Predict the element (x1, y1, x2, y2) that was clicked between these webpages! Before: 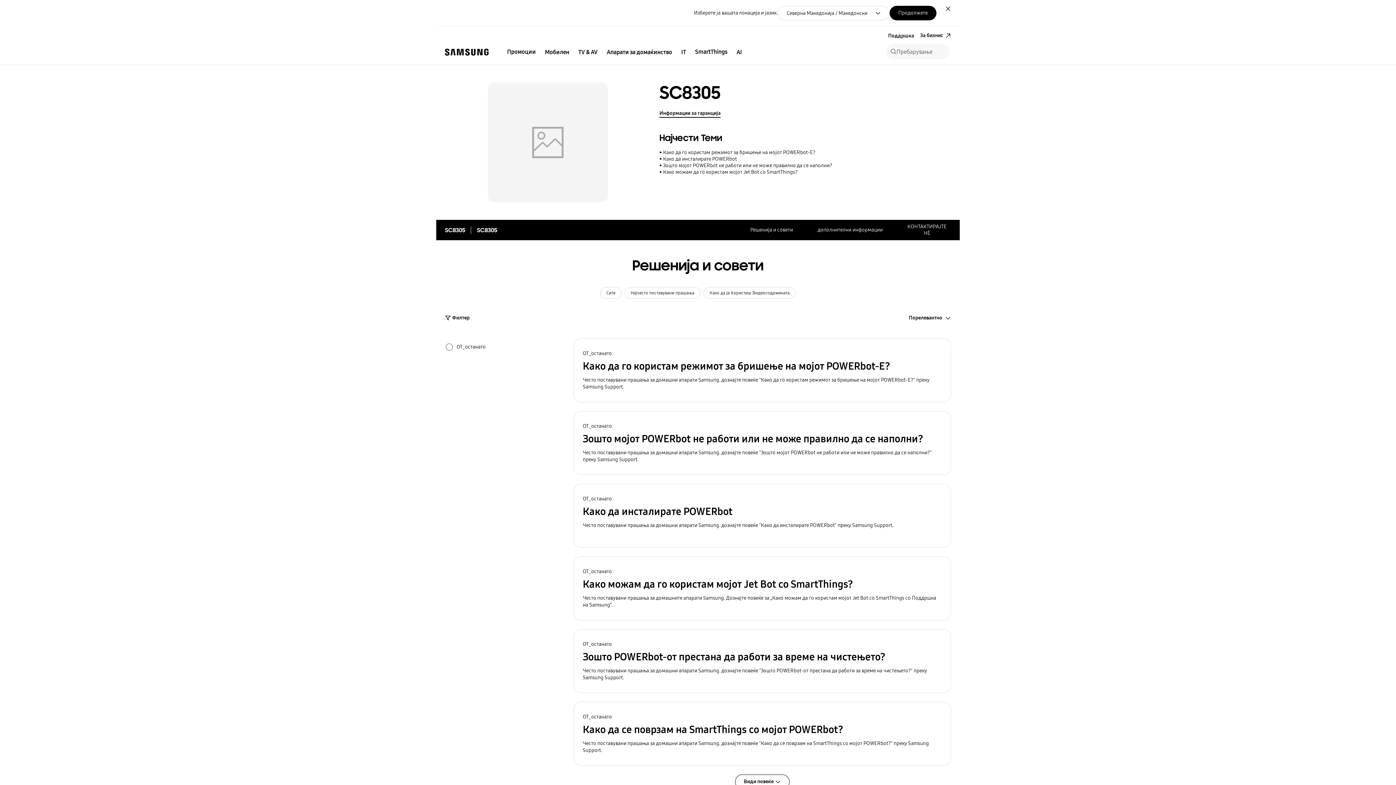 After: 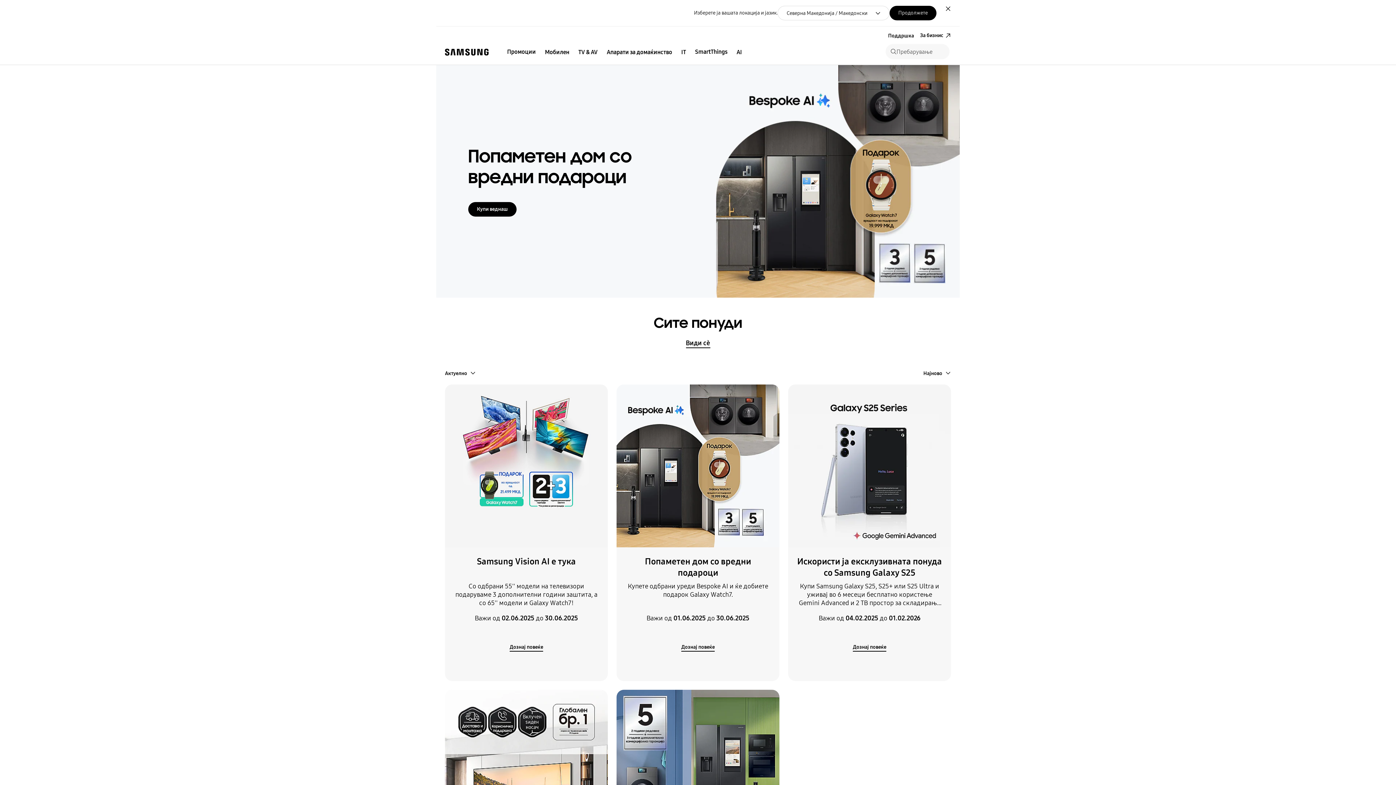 Action: bbox: (502, 46, 540, 57) label: Промоции